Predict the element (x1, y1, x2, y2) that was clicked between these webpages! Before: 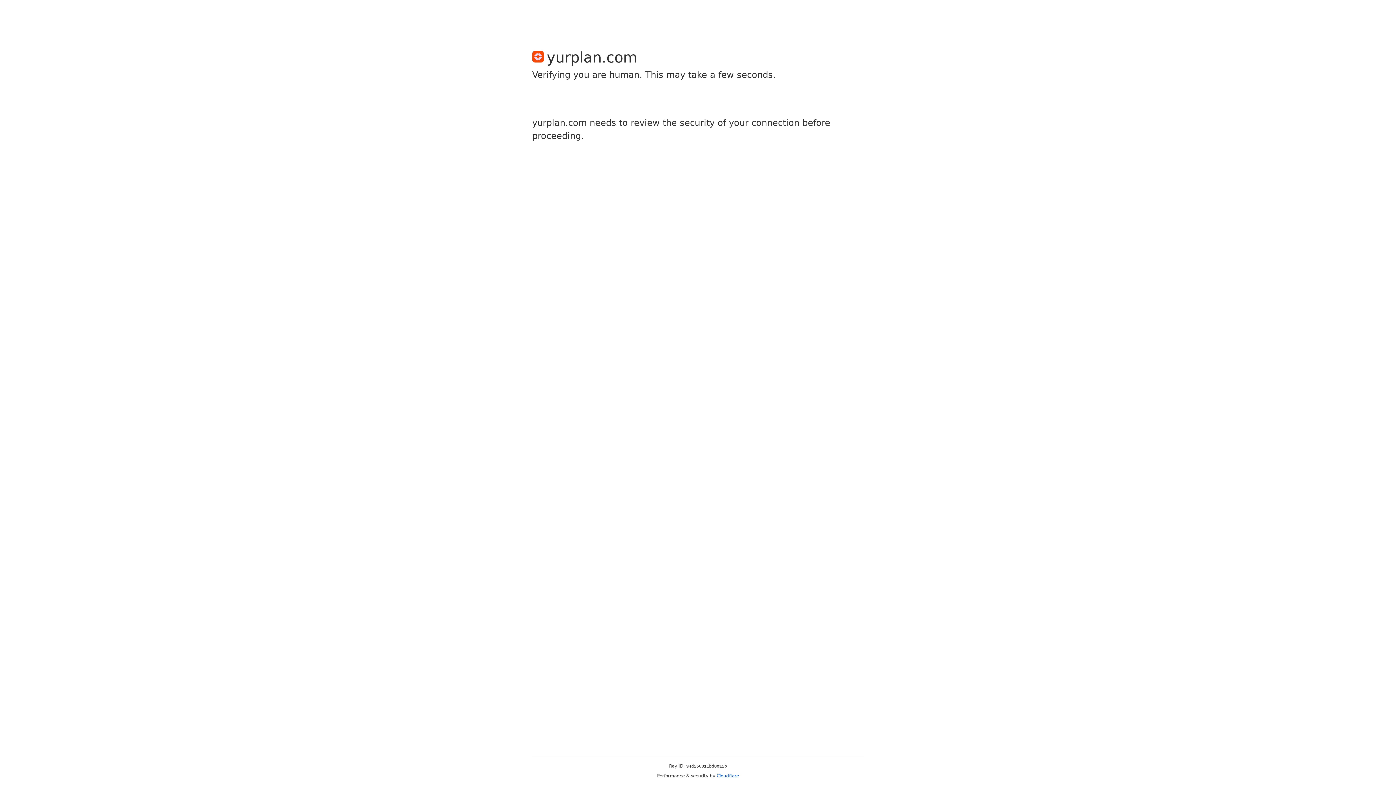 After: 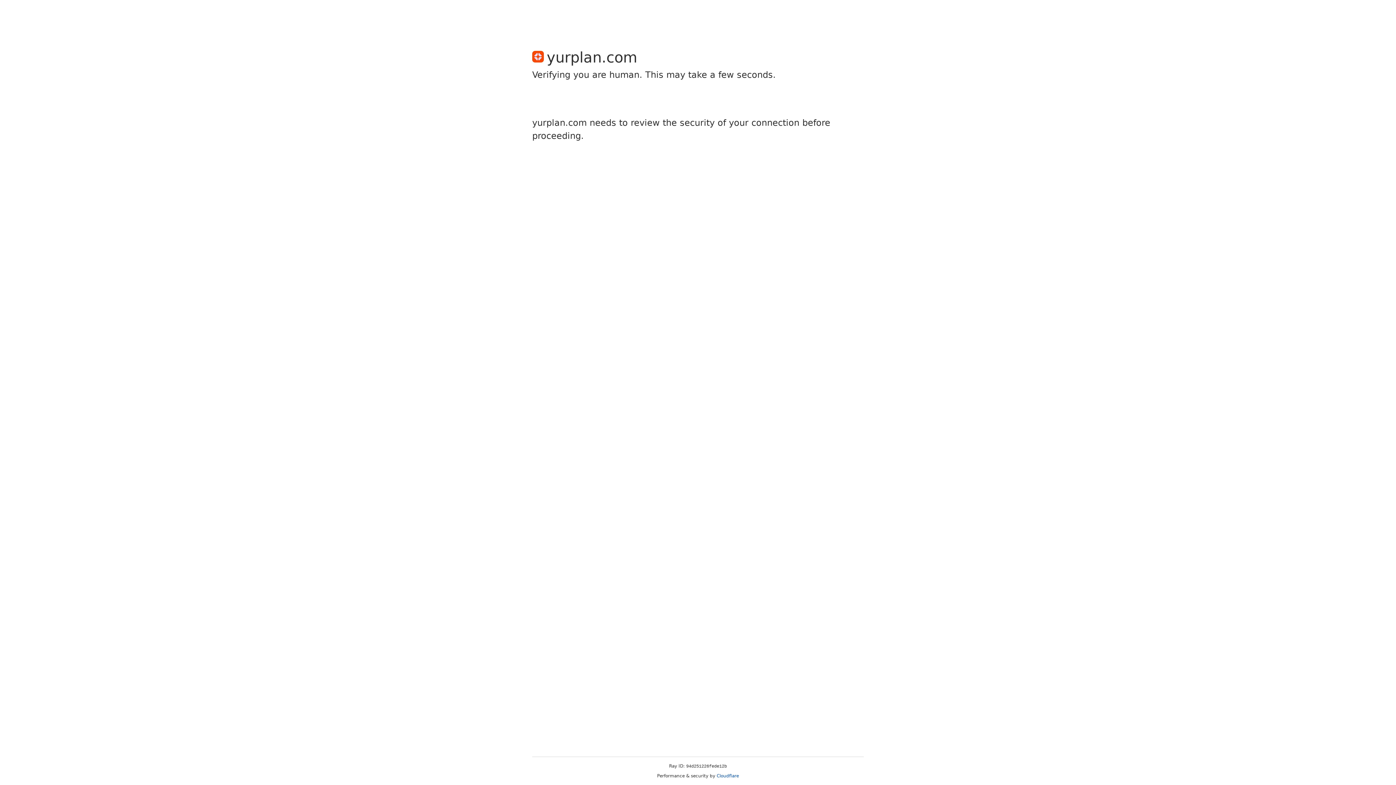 Action: label: Cloudflare bbox: (716, 773, 739, 778)